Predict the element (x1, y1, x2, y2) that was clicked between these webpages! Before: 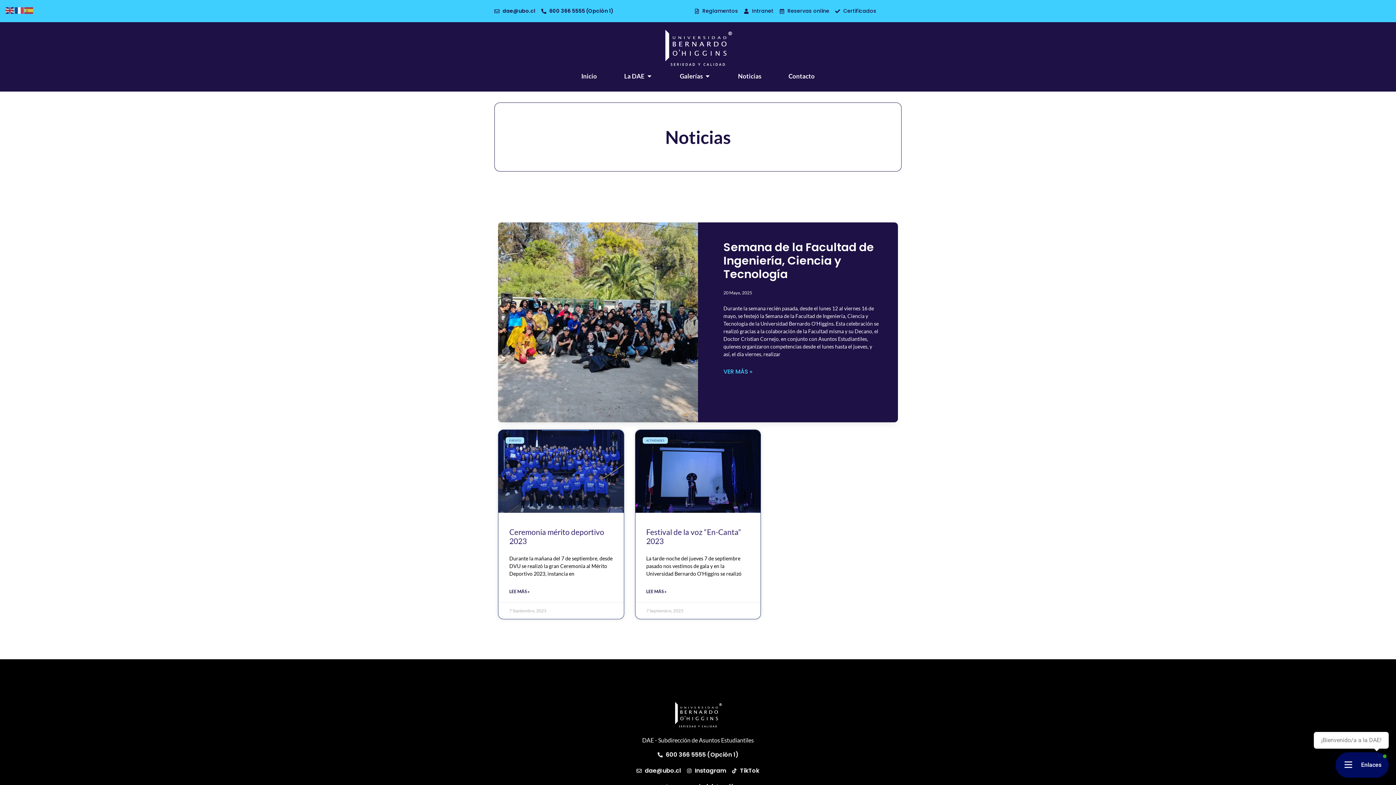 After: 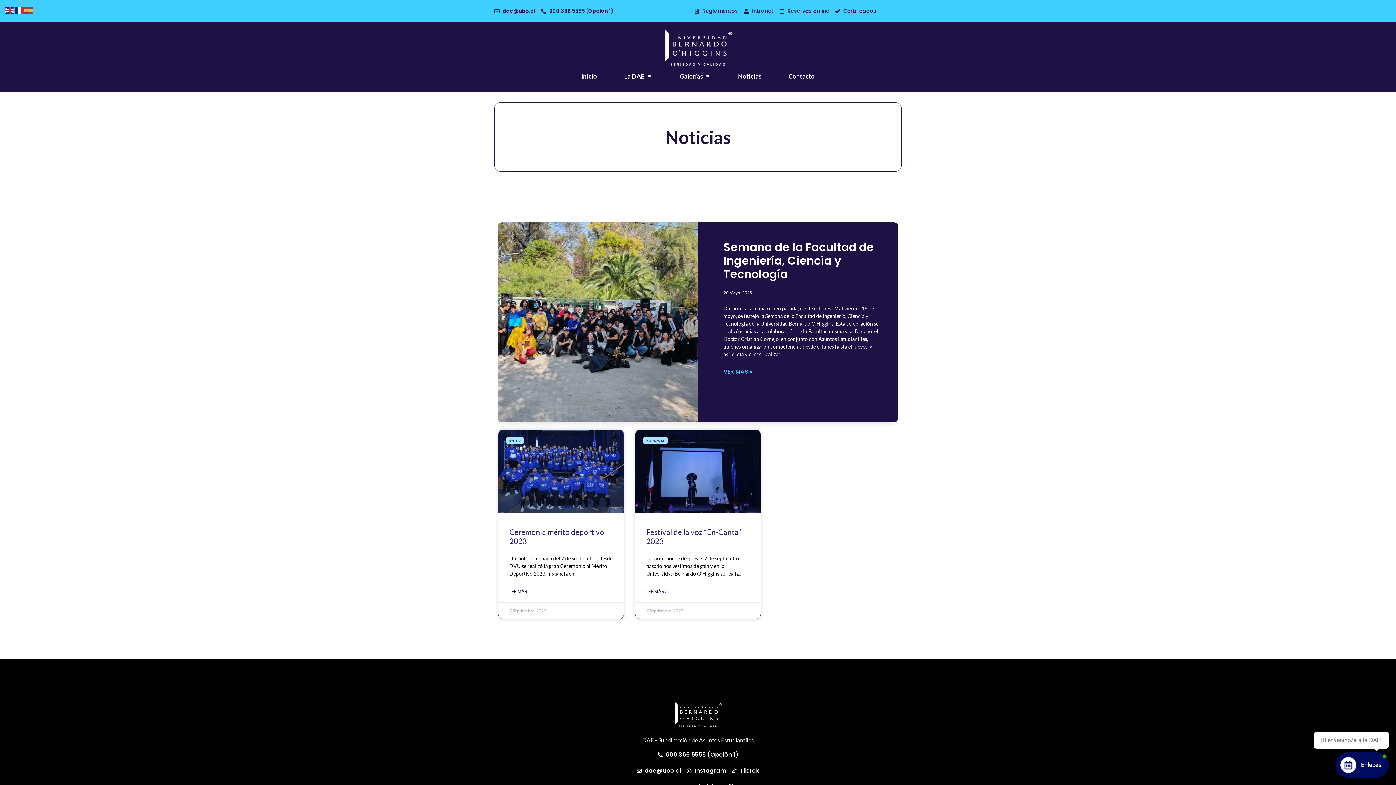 Action: bbox: (14, 6, 24, 13)